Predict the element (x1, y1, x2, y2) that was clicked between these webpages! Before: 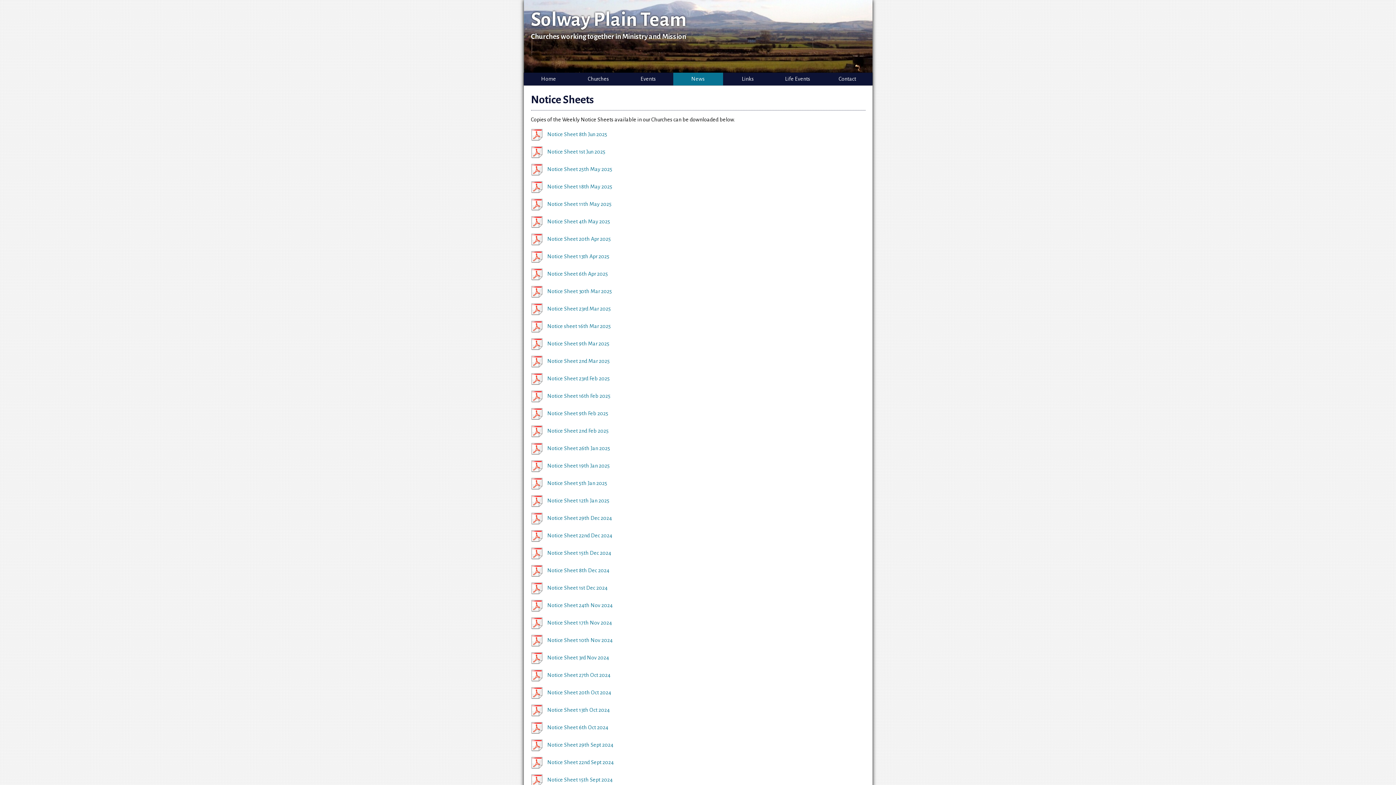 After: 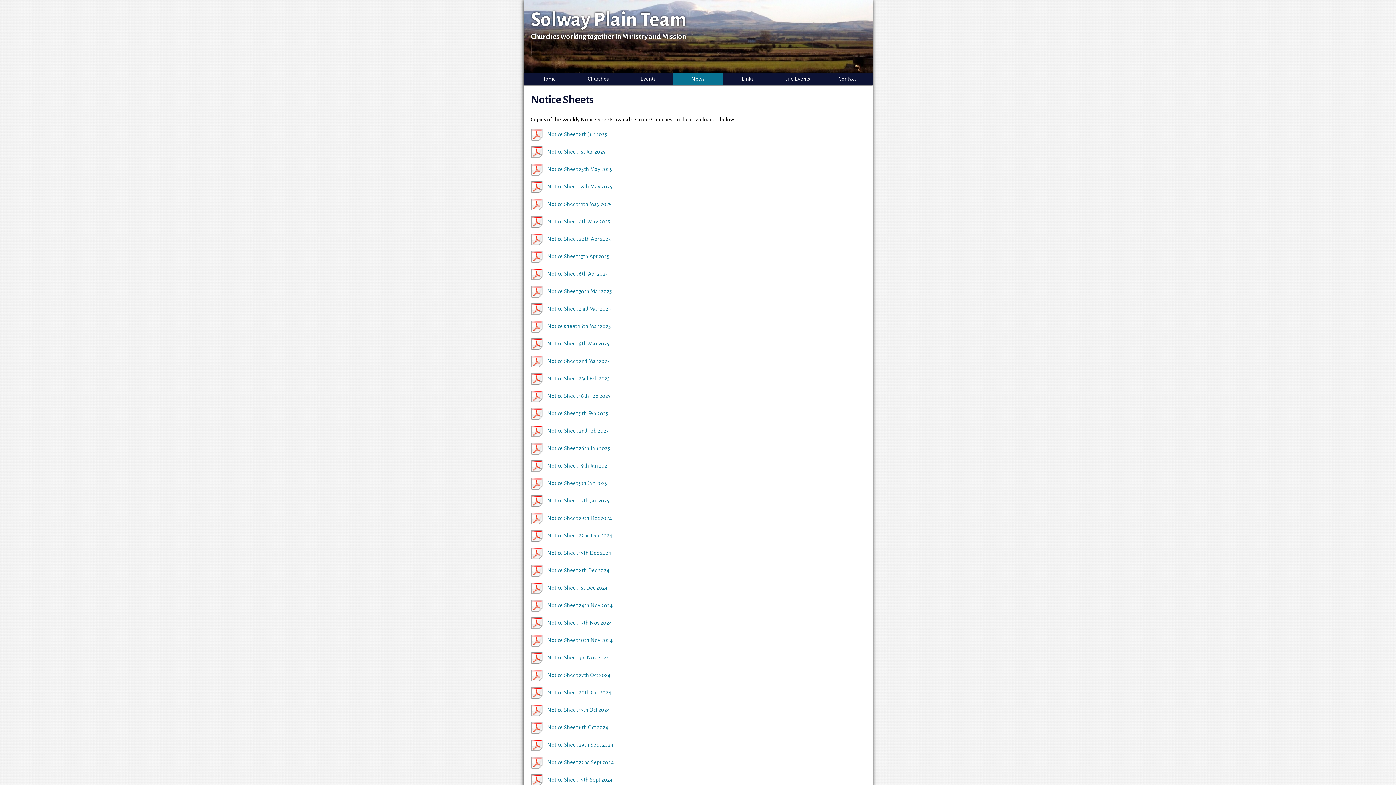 Action: label: Notice Sheet 19th Jan 2025 bbox: (547, 463, 610, 468)